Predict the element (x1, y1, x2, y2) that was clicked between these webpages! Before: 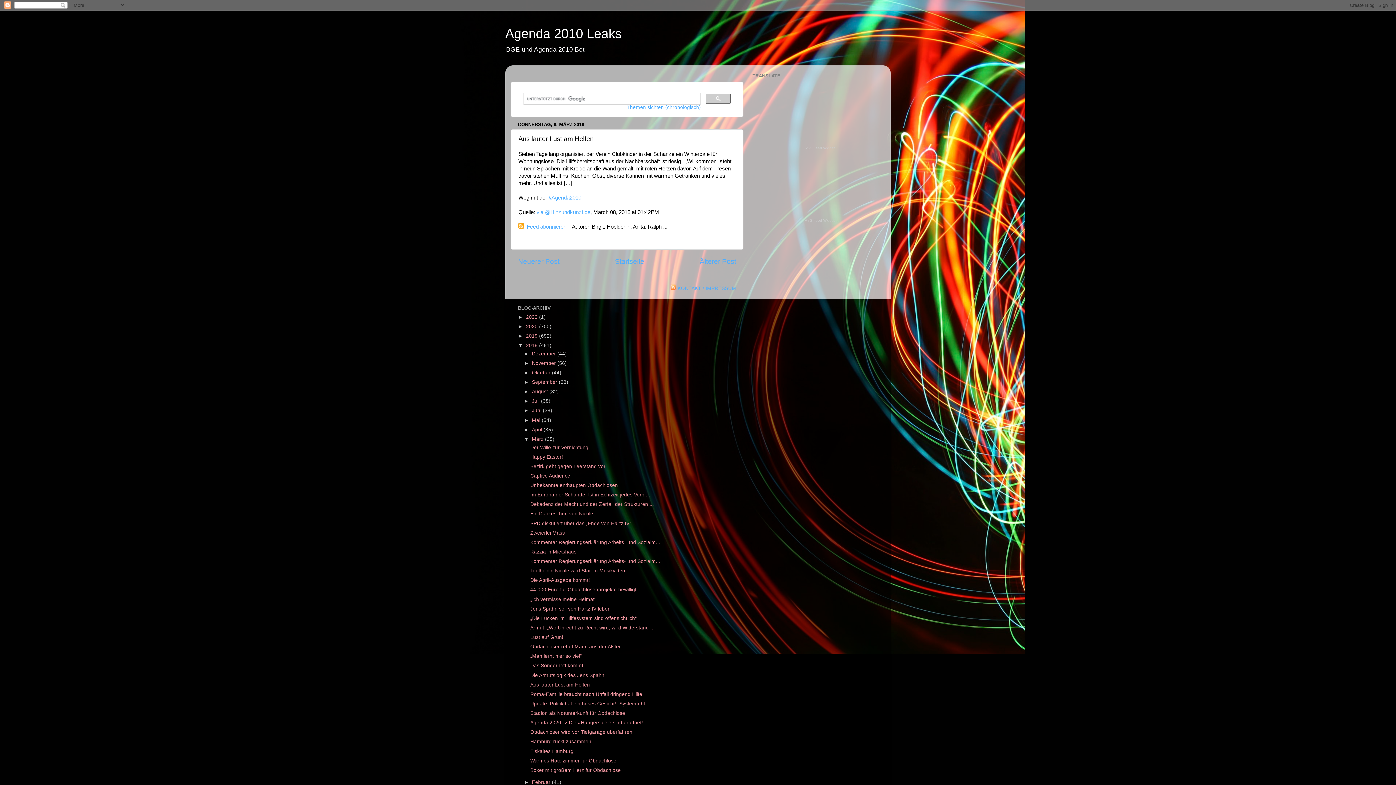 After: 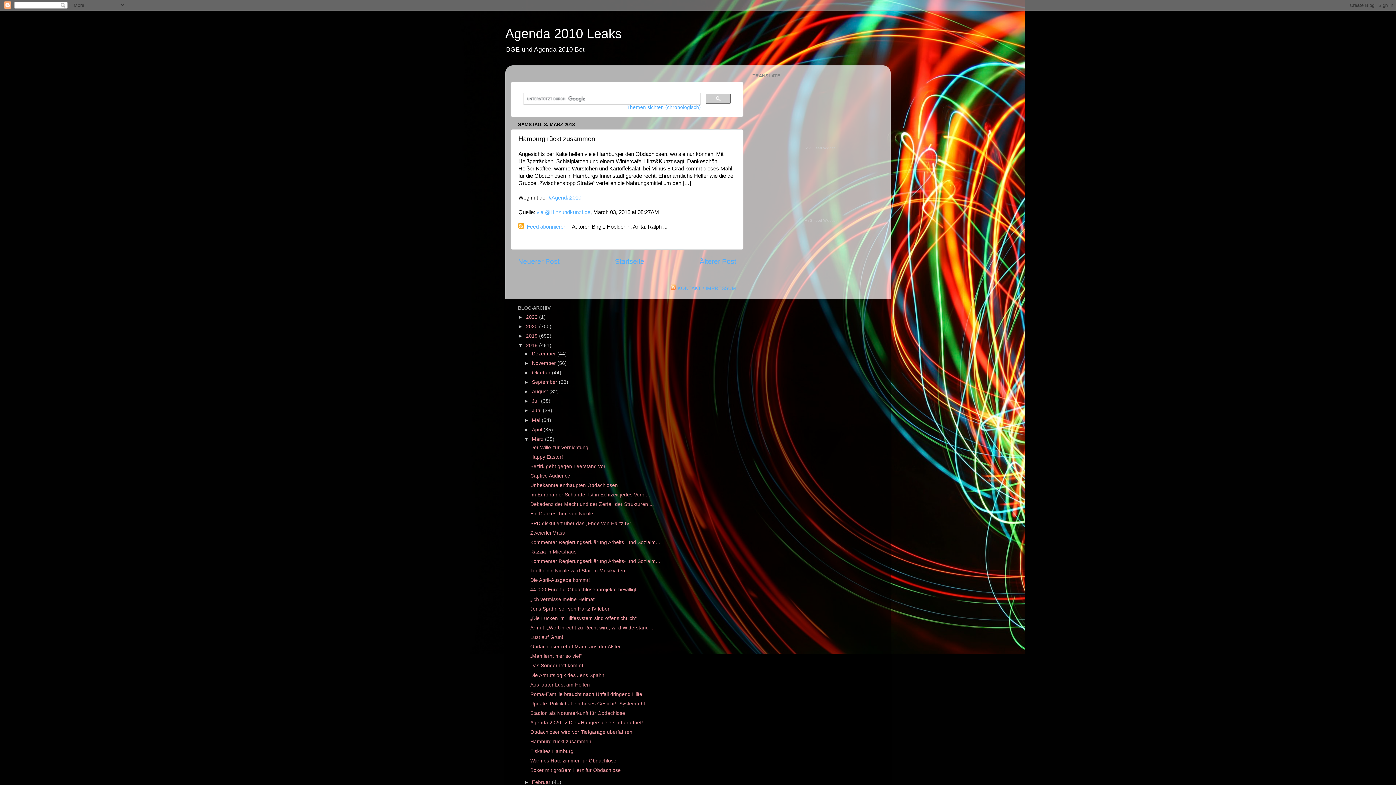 Action: label: Hamburg rückt zusammen bbox: (530, 739, 591, 744)